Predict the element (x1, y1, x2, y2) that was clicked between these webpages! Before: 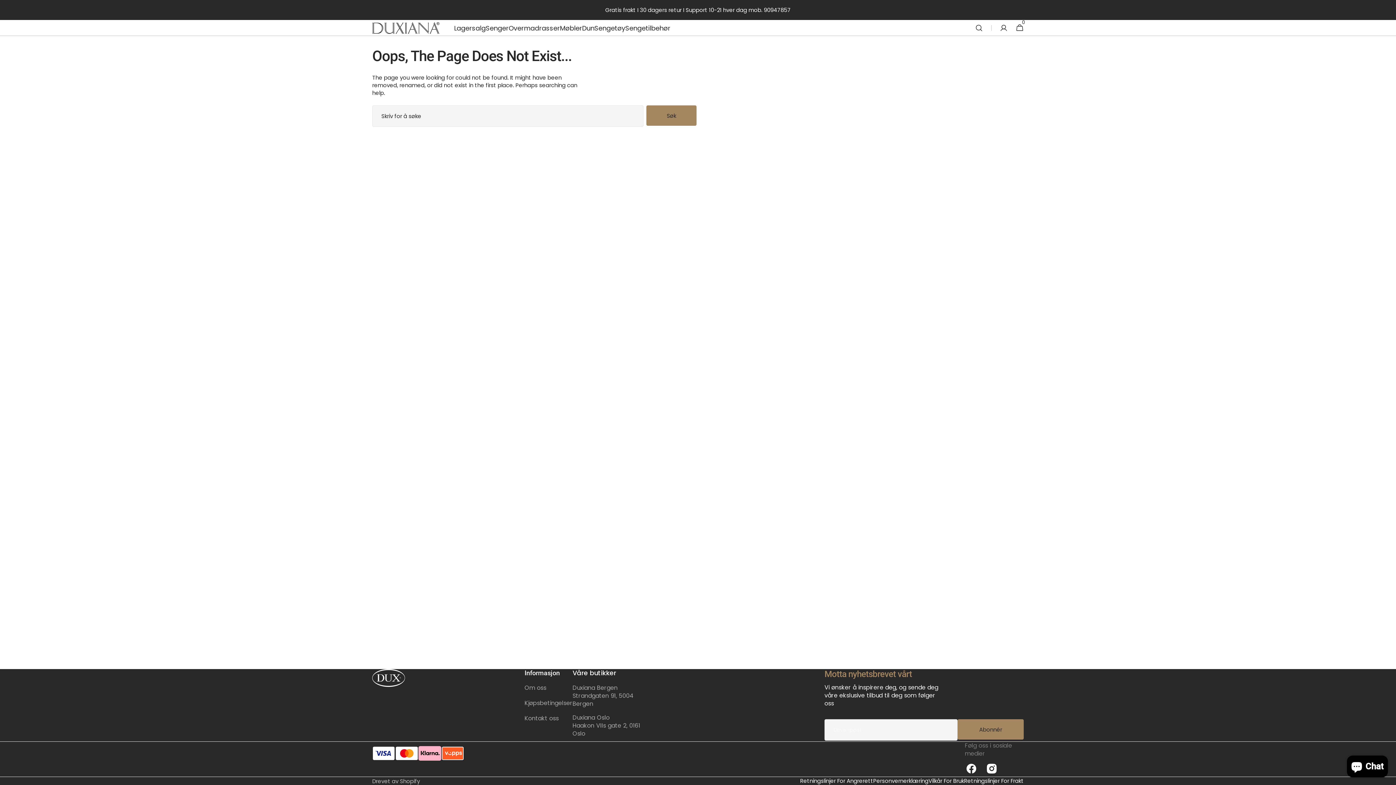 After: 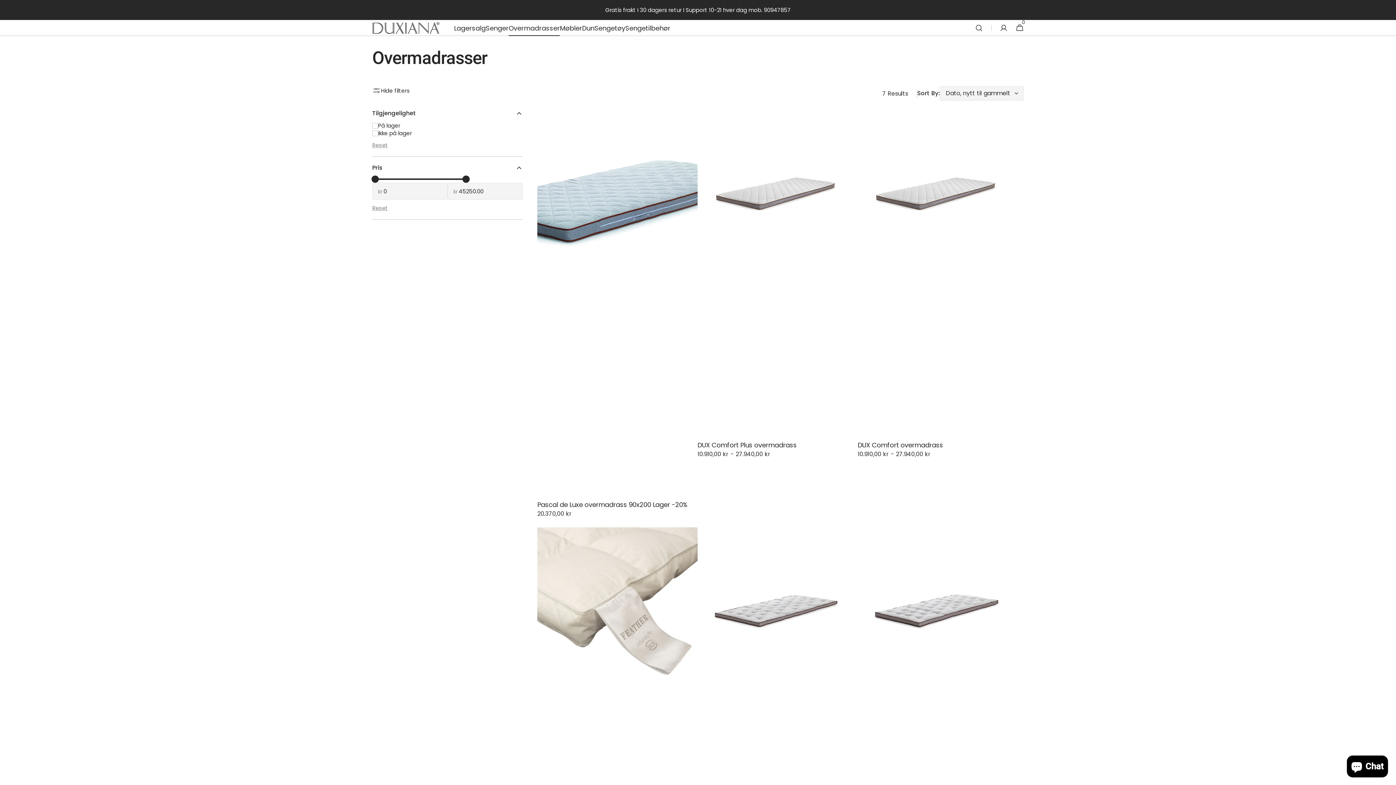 Action: label: Overmadrasser bbox: (508, 20, 560, 36)